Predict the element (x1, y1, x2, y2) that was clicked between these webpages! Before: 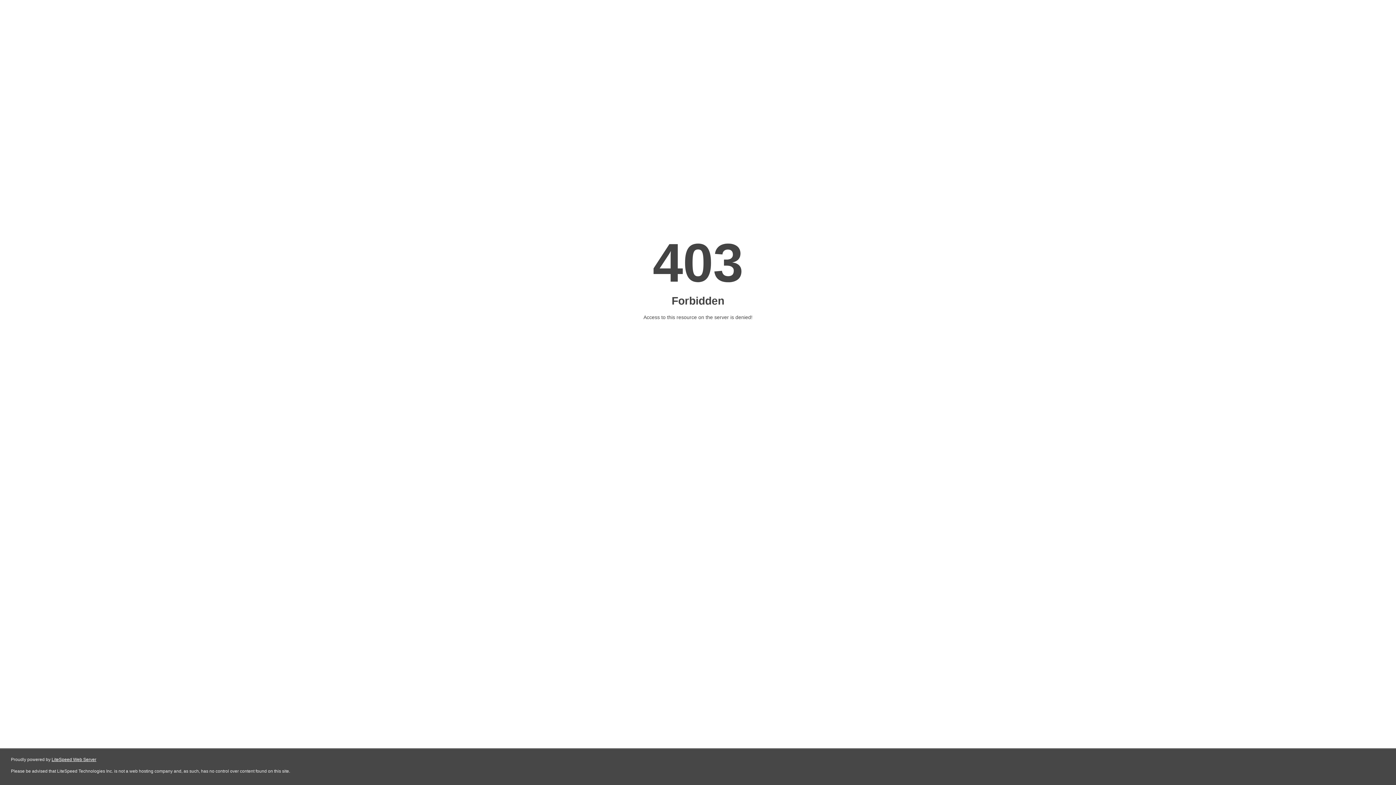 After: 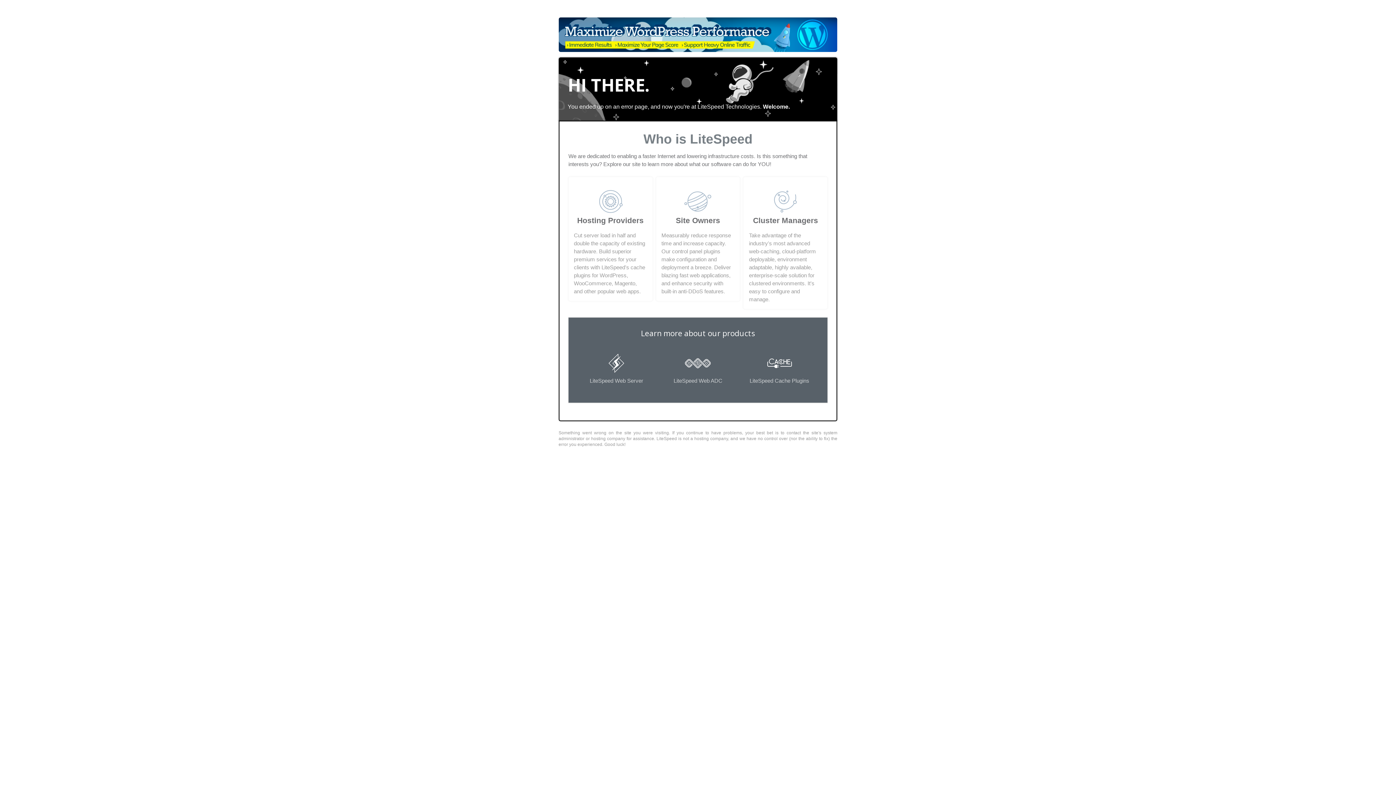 Action: bbox: (51, 757, 96, 762) label: LiteSpeed Web Server